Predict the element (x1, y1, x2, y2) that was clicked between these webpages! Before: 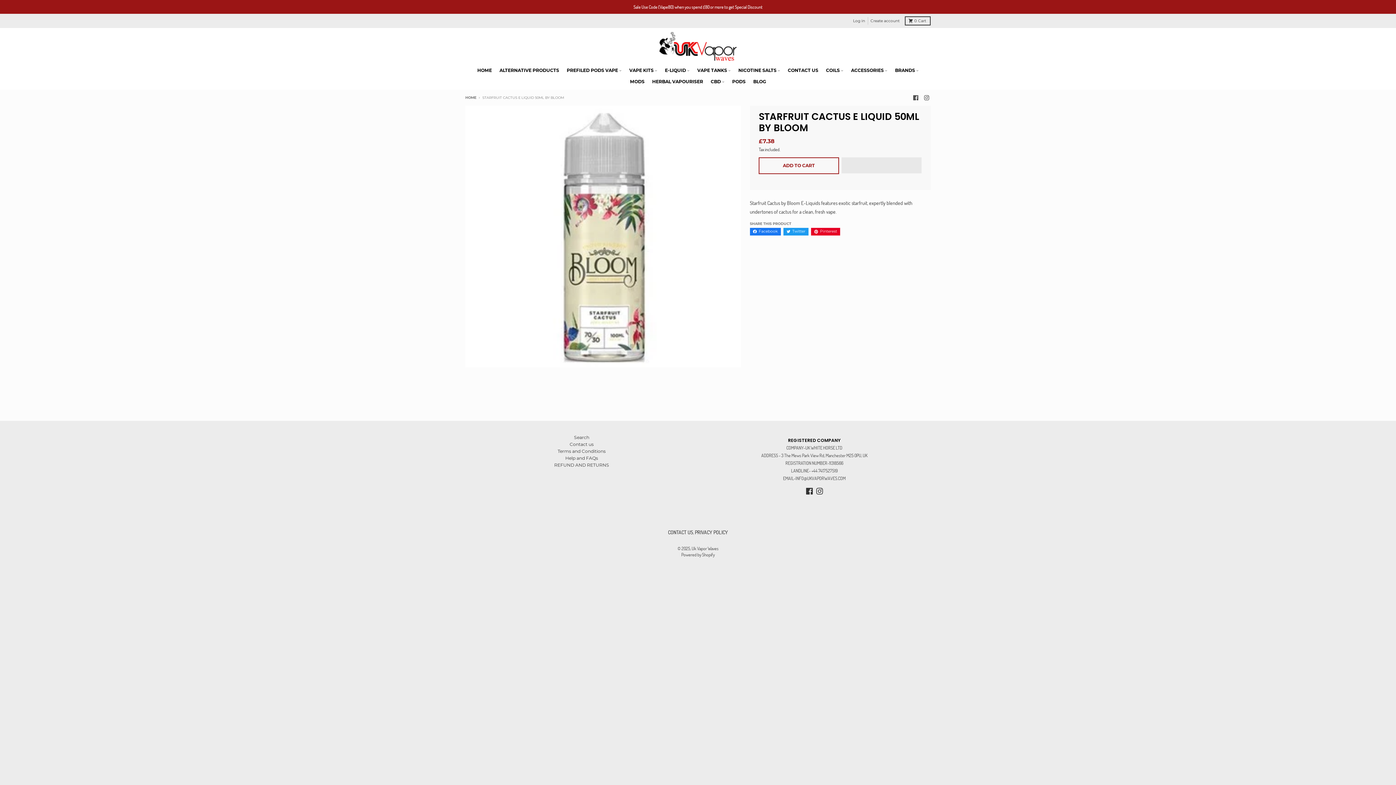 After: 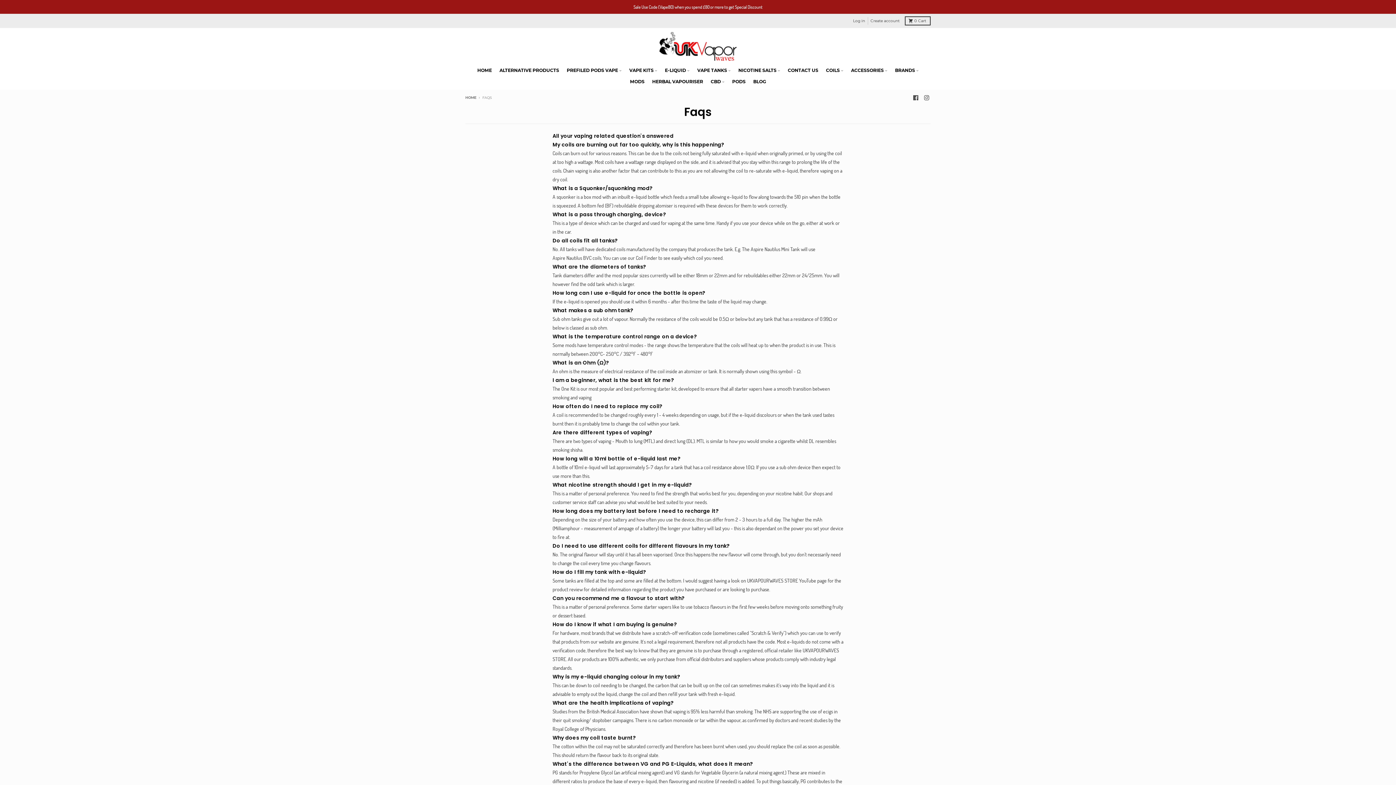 Action: bbox: (565, 455, 598, 461) label: Help and FAQs